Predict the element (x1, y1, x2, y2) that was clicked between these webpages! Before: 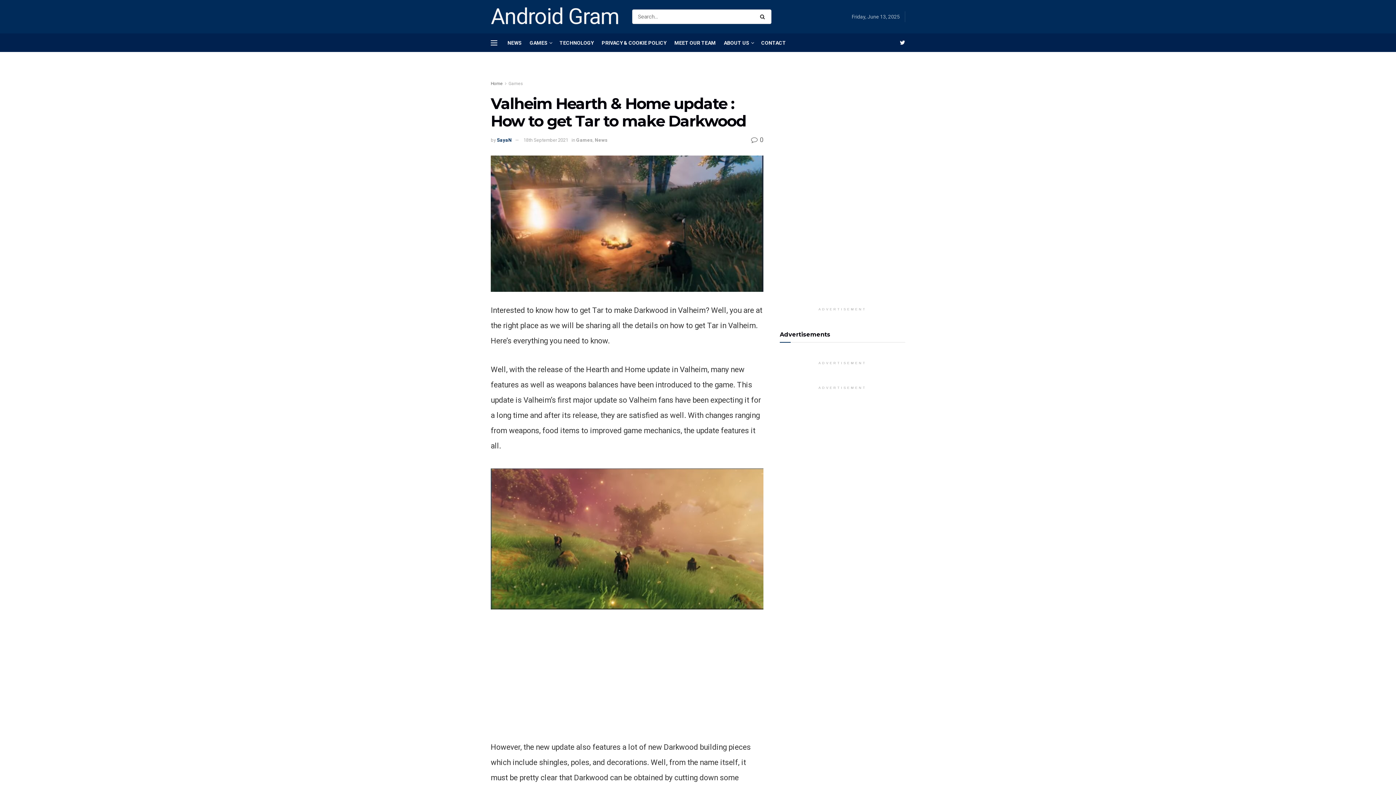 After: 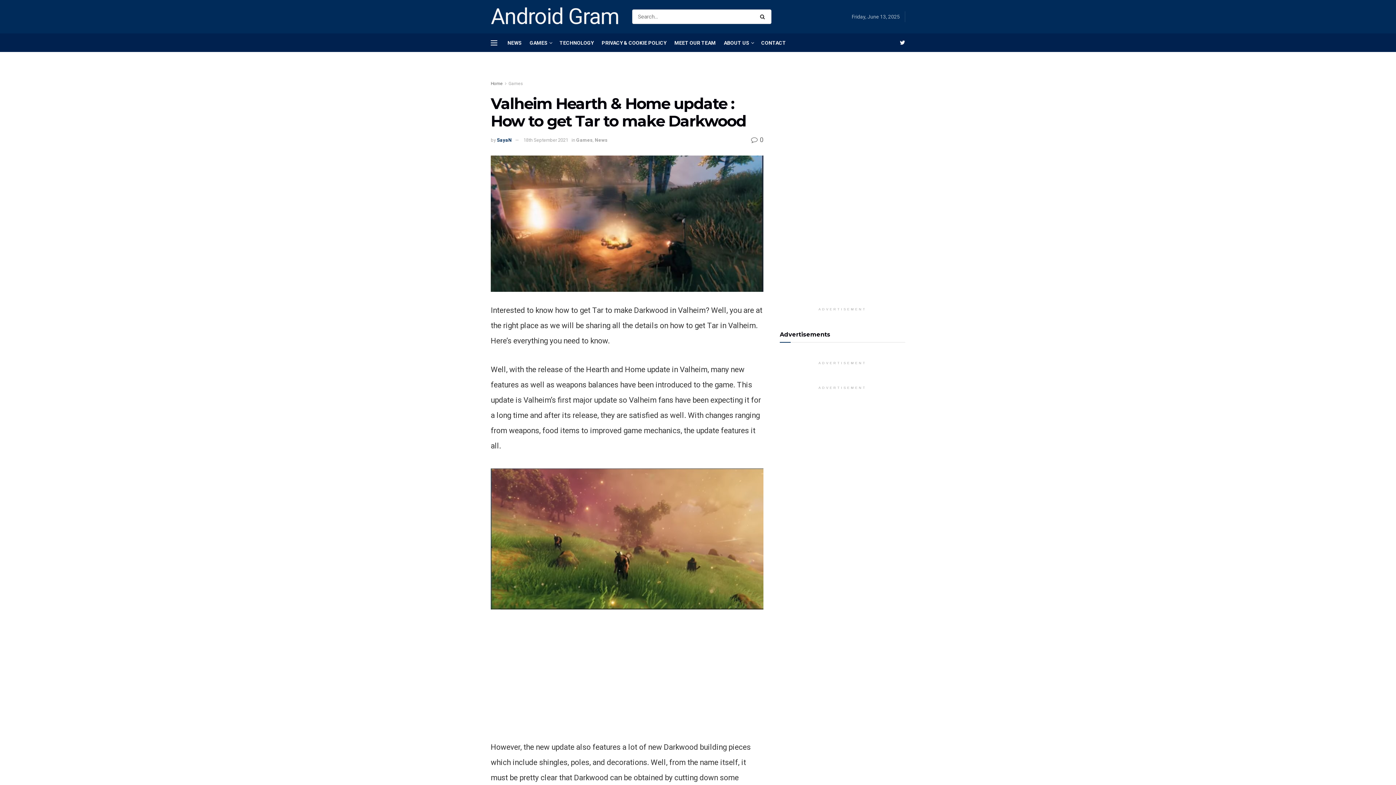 Action: label: 18th September 2021 bbox: (523, 137, 568, 142)